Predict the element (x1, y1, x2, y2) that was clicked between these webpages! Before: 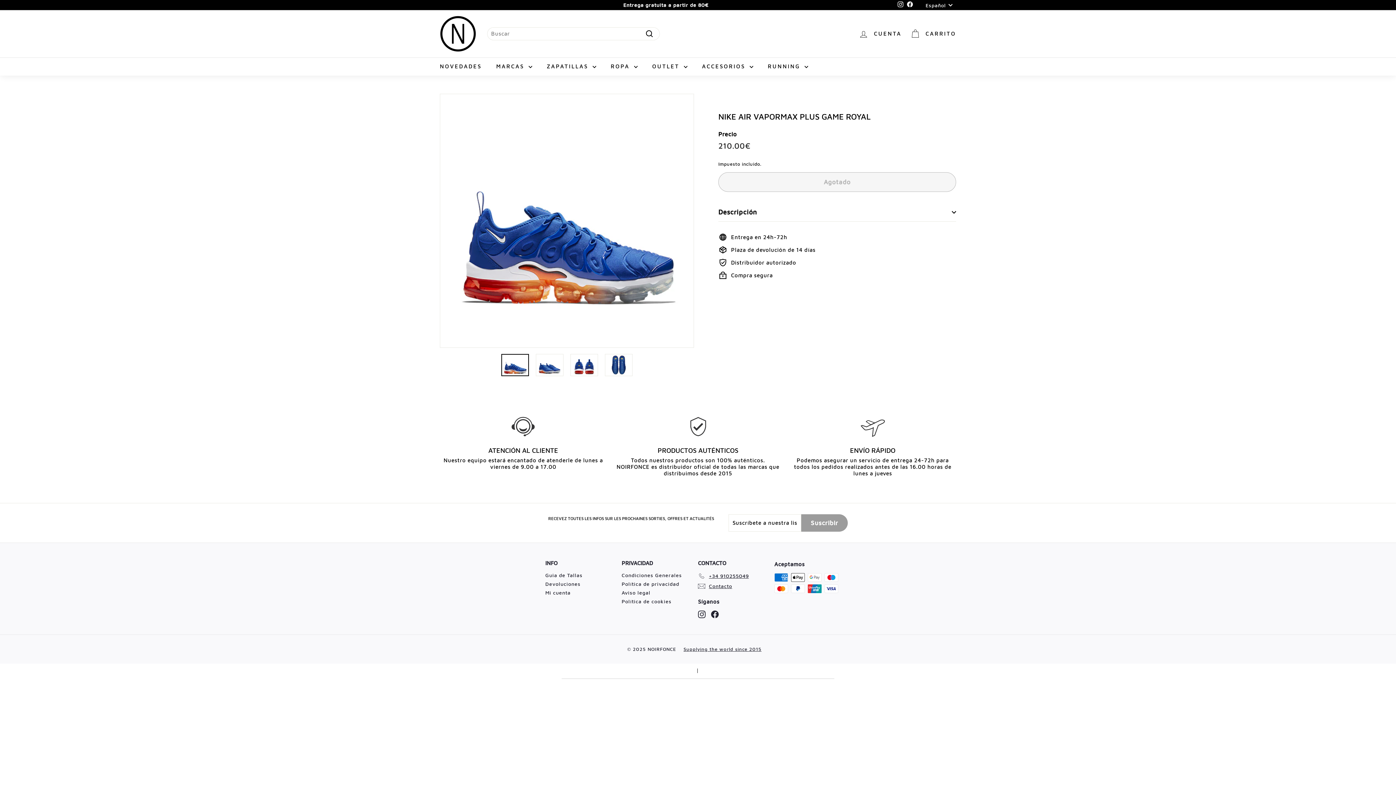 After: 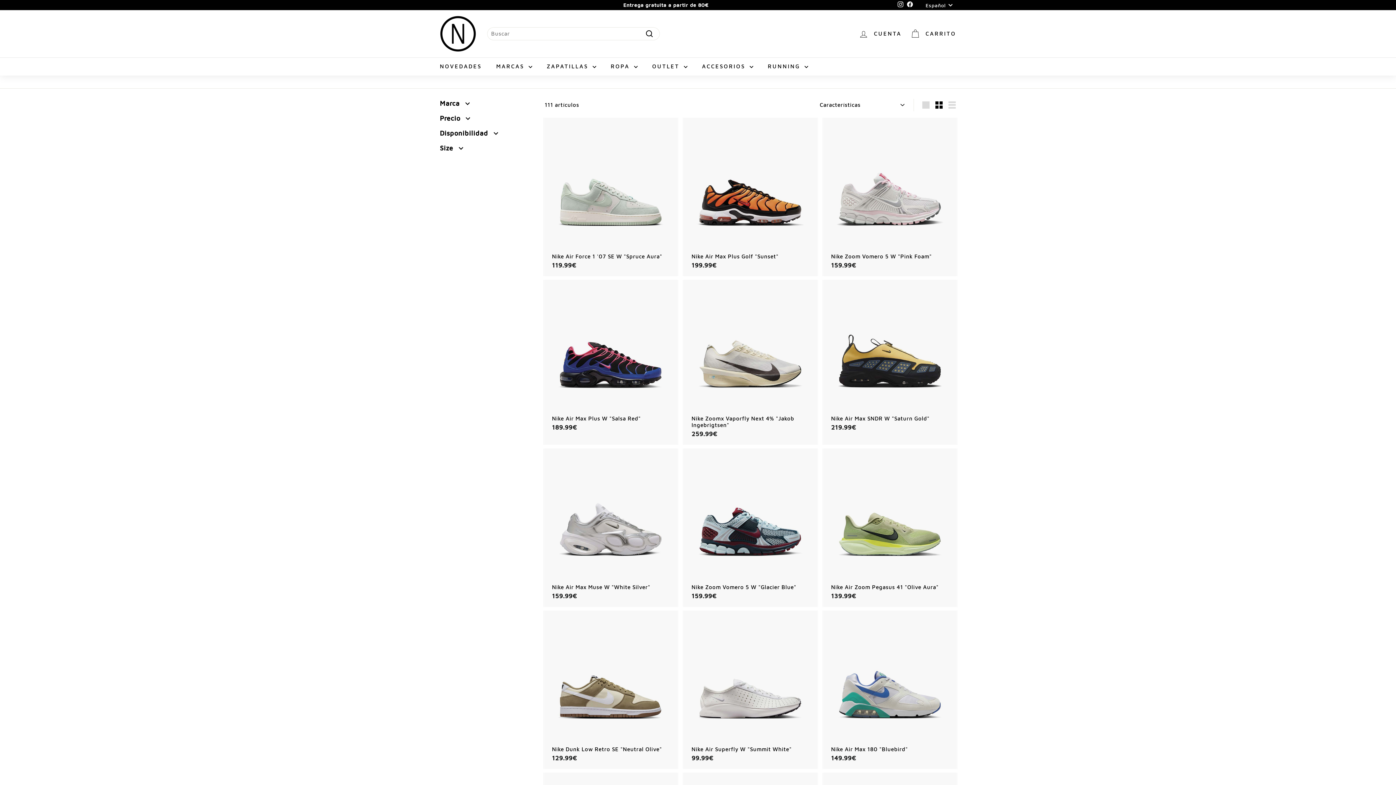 Action: label: NOVEDADES bbox: (432, 57, 489, 75)